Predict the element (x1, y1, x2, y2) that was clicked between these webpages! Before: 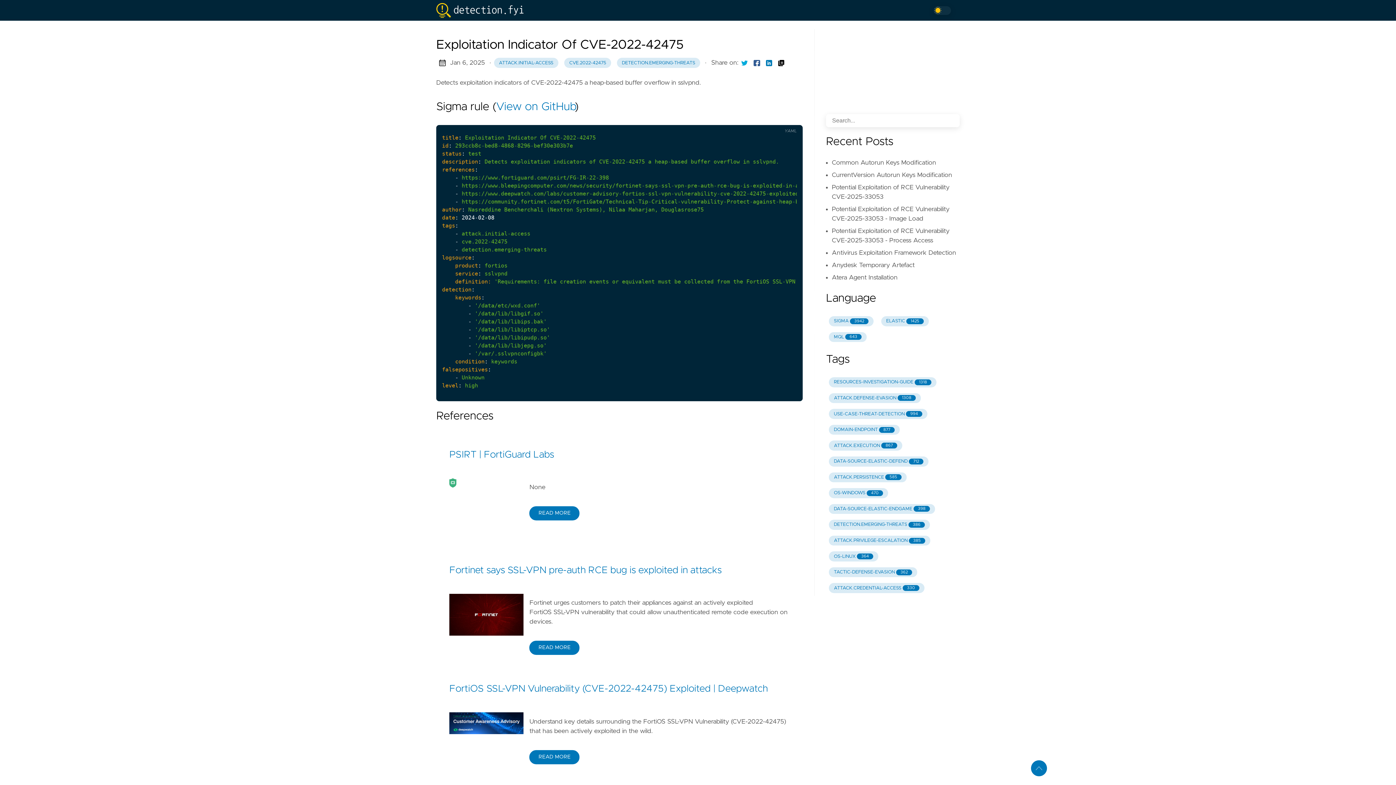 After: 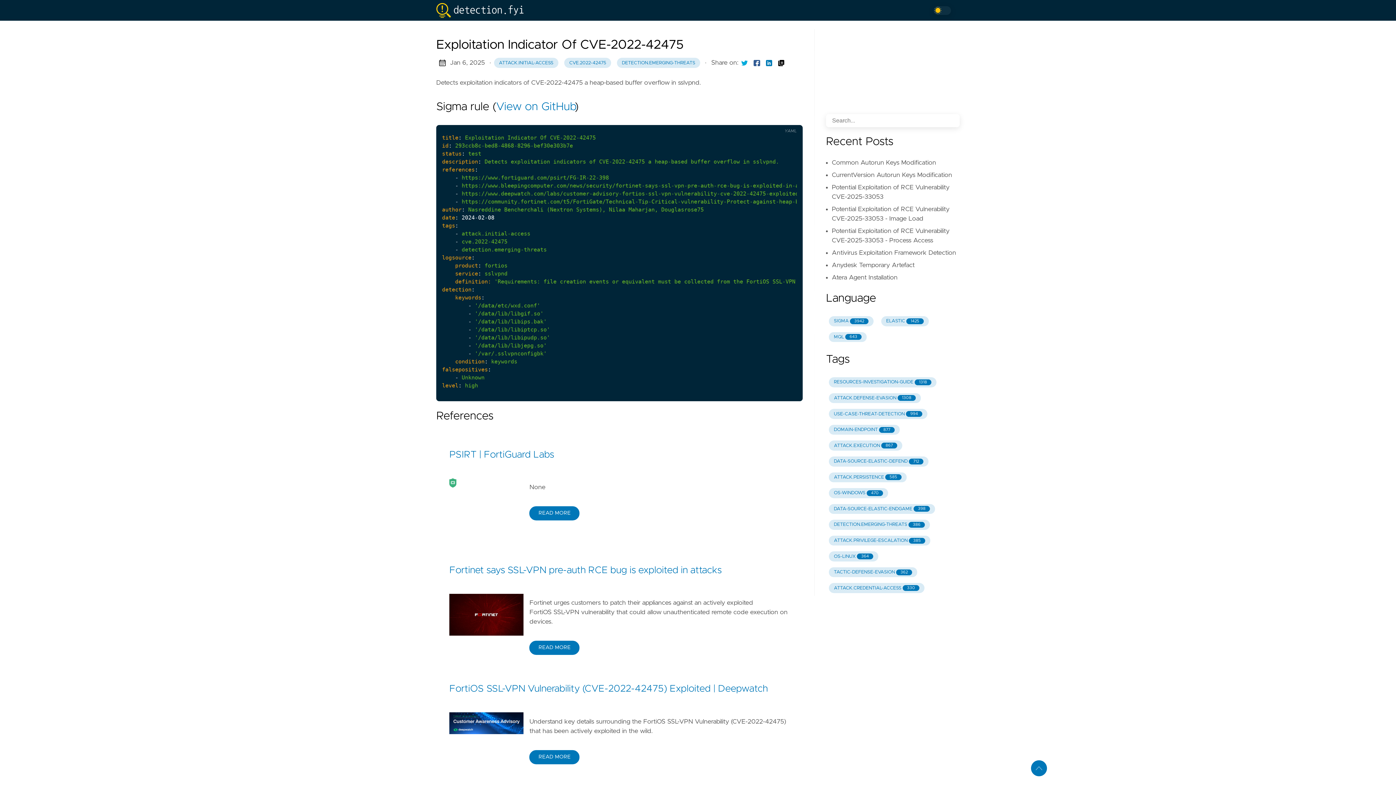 Action: bbox: (738, 58, 750, 67)